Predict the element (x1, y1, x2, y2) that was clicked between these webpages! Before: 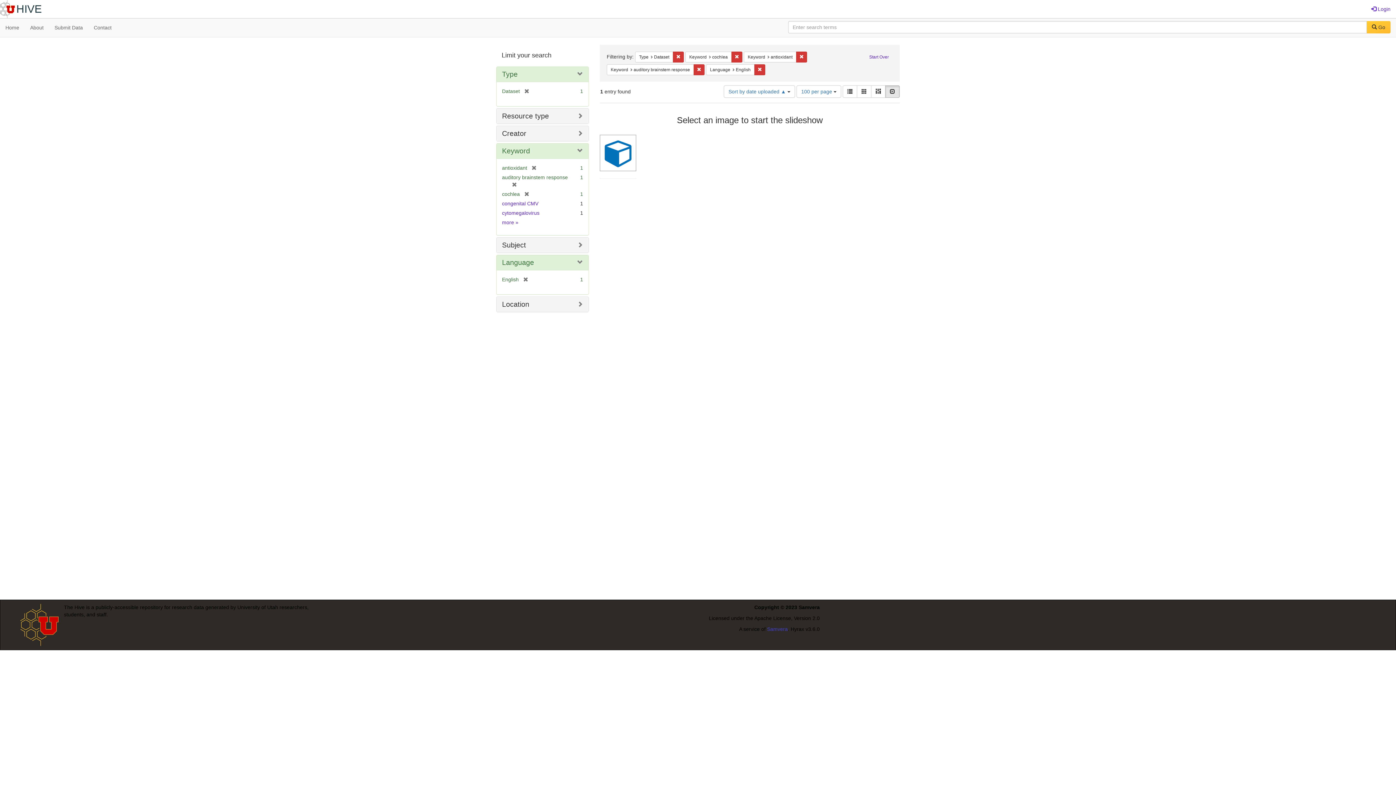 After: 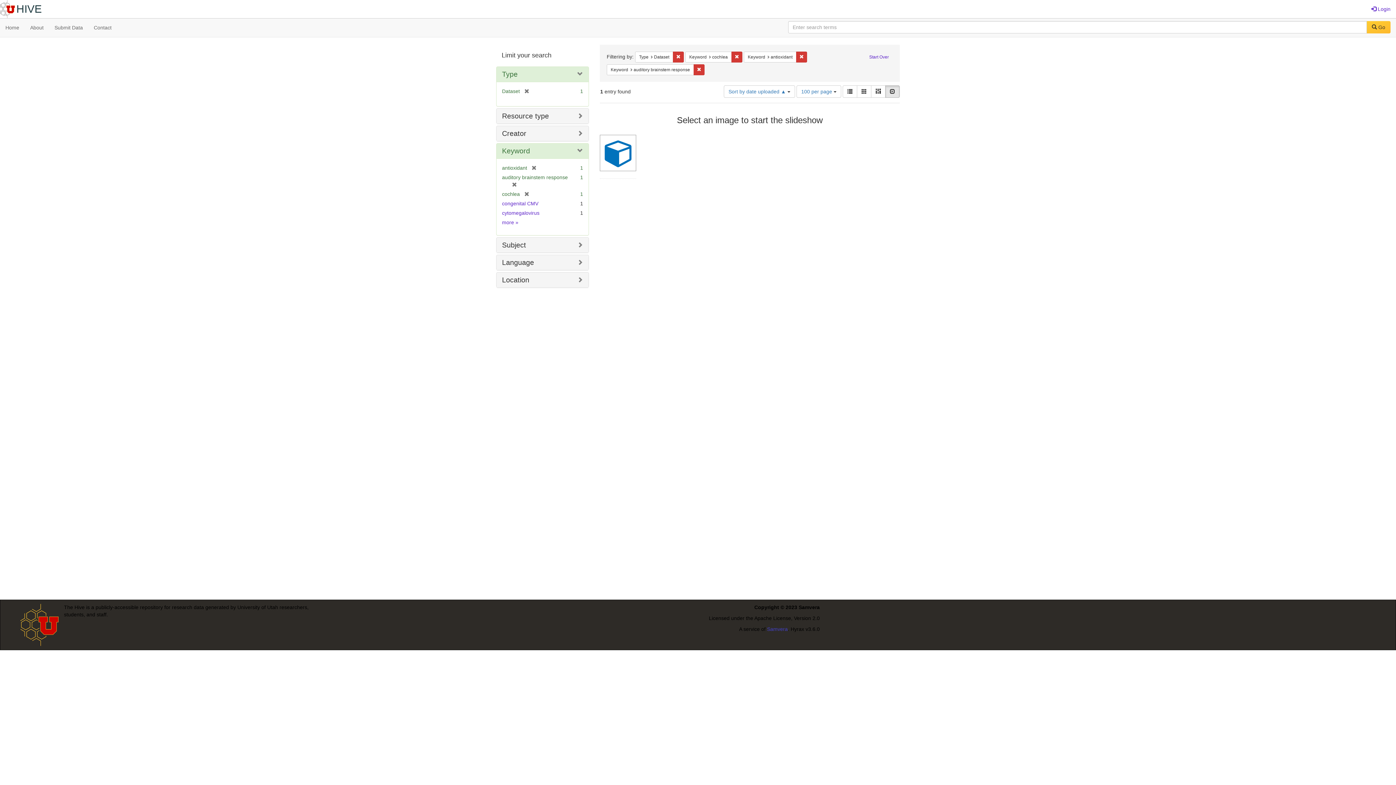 Action: bbox: (754, 64, 765, 75) label: Remove constraint Language: English